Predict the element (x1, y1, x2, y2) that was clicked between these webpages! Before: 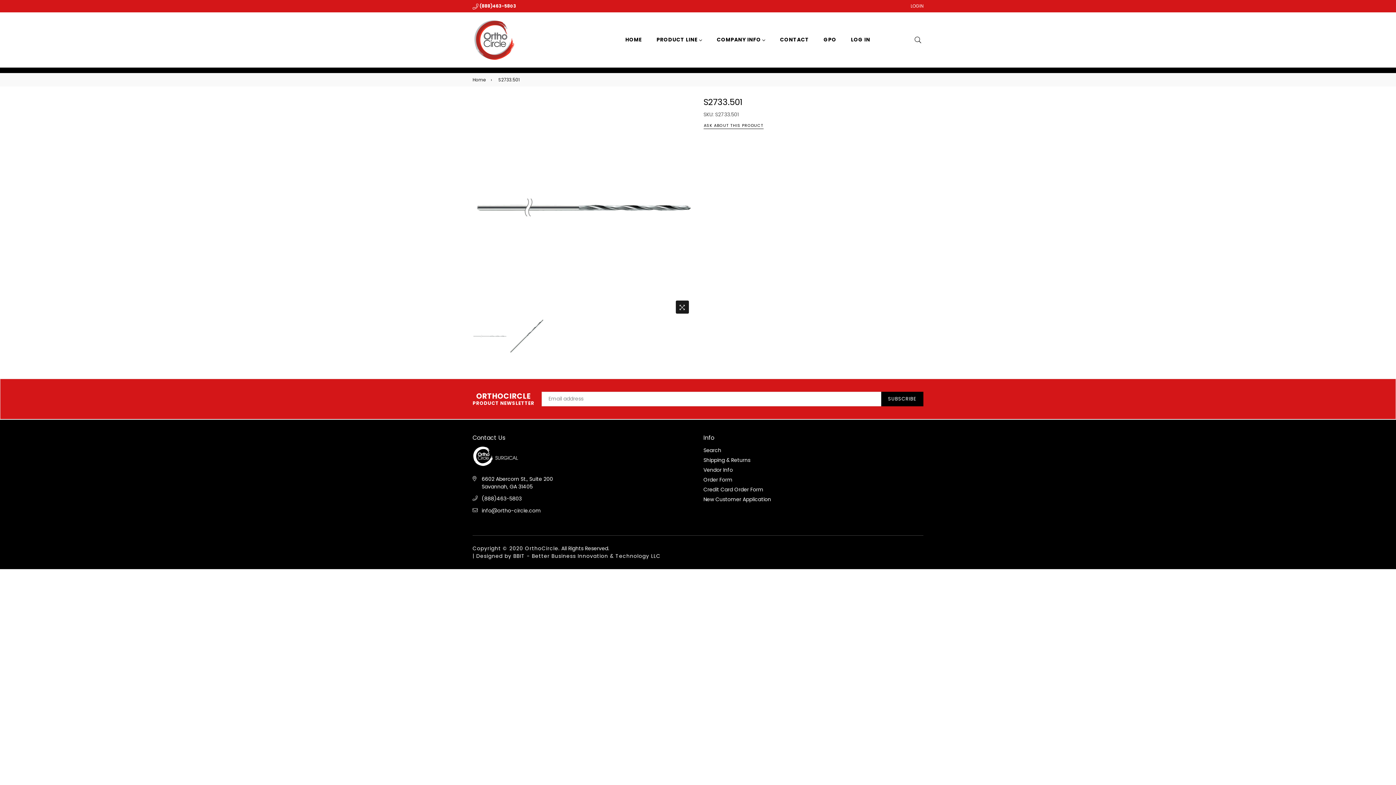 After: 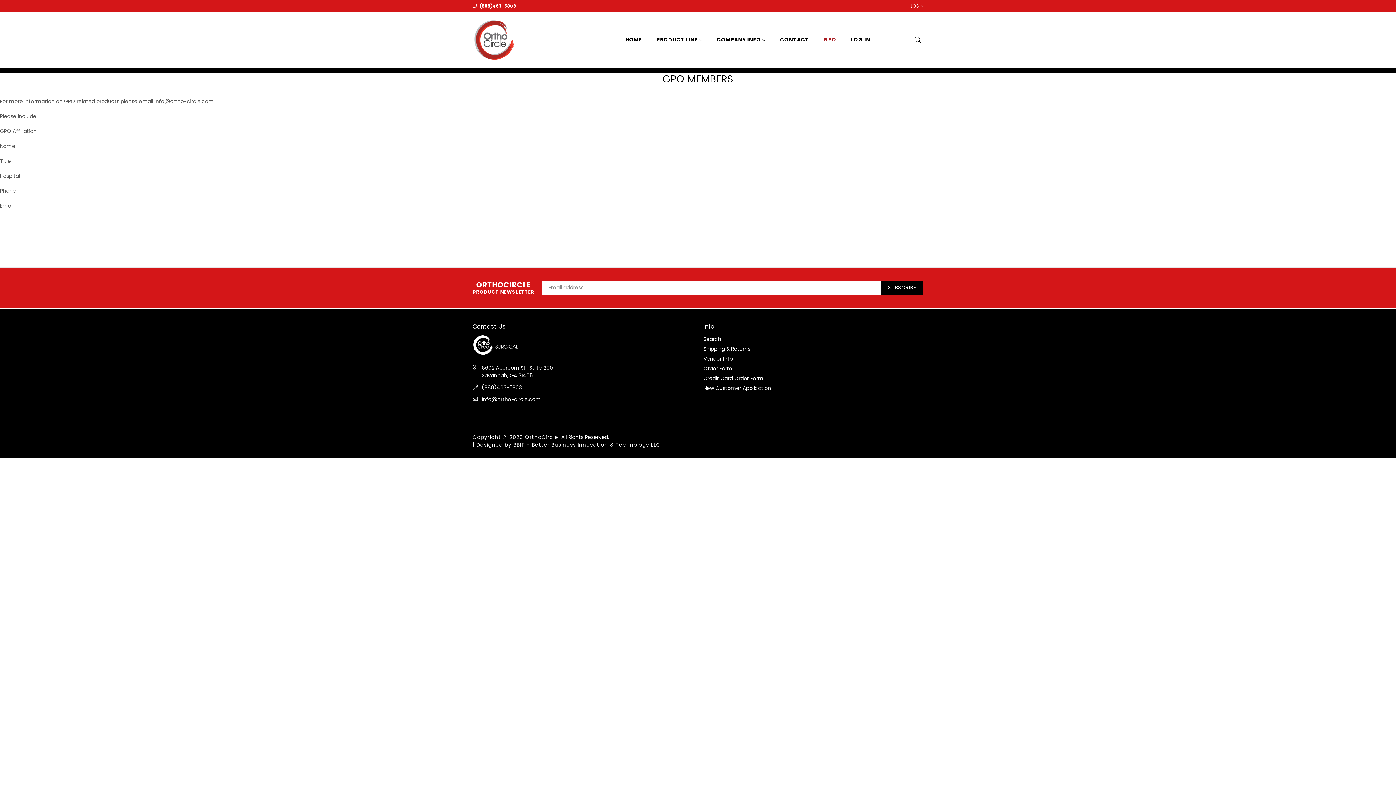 Action: label: GPO bbox: (816, 32, 843, 47)